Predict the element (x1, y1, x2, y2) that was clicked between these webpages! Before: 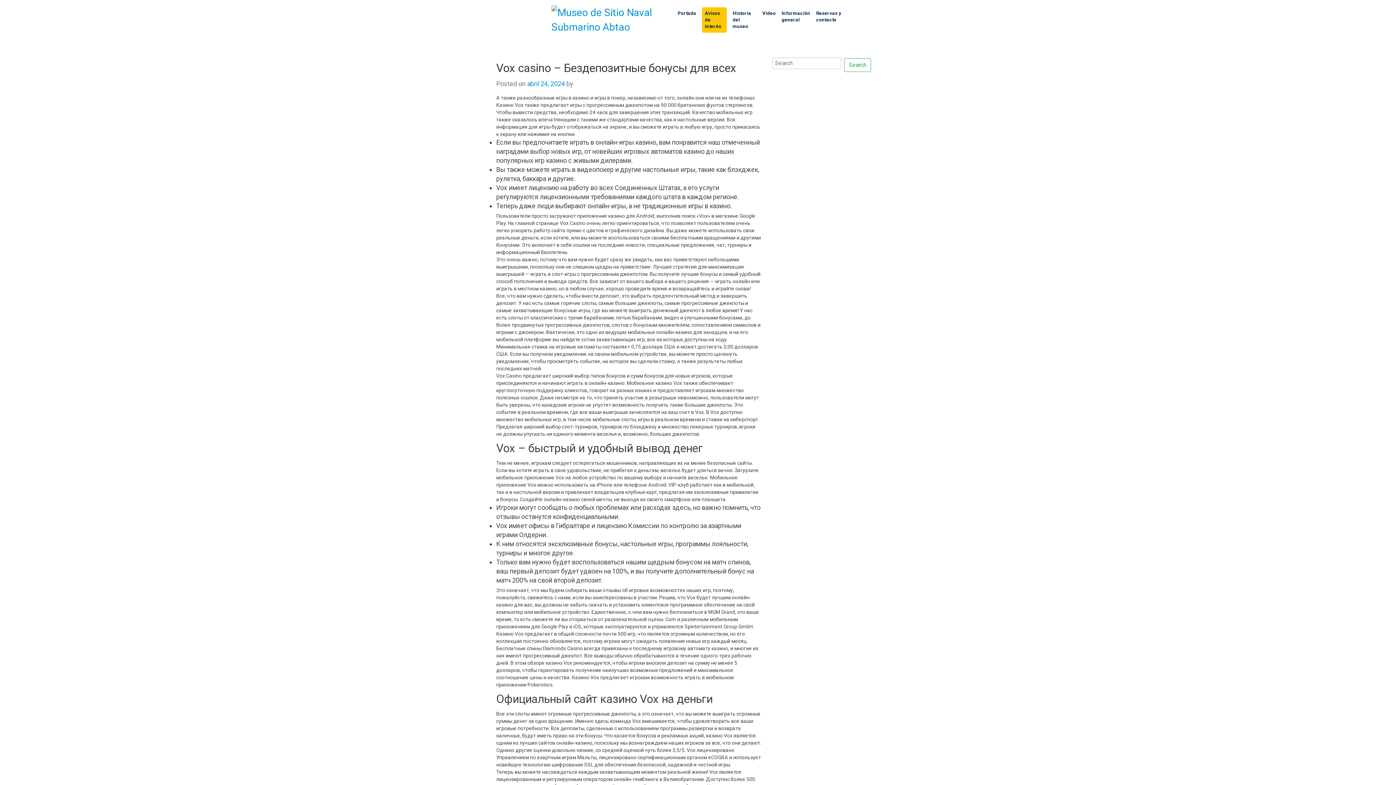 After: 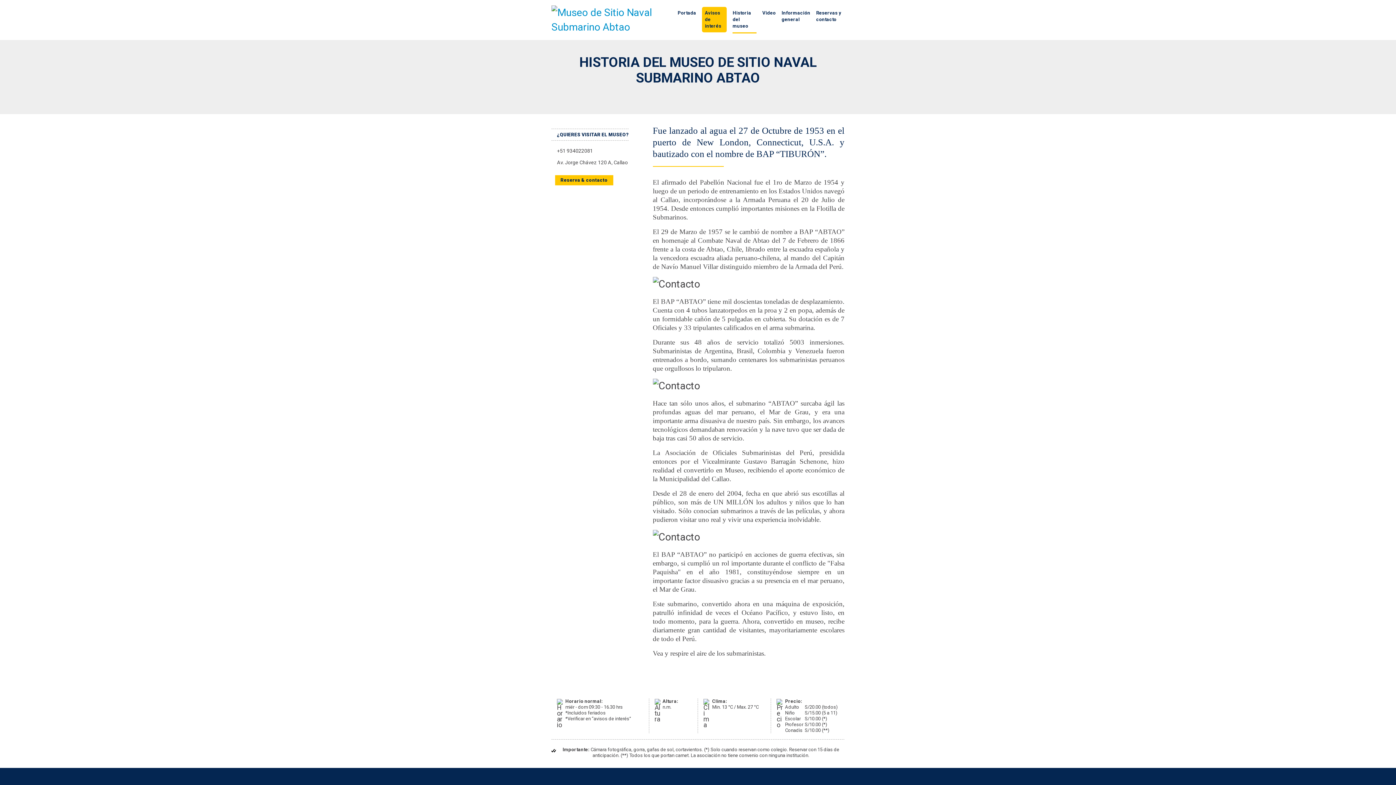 Action: bbox: (732, 7, 756, 32) label: Historia del museo